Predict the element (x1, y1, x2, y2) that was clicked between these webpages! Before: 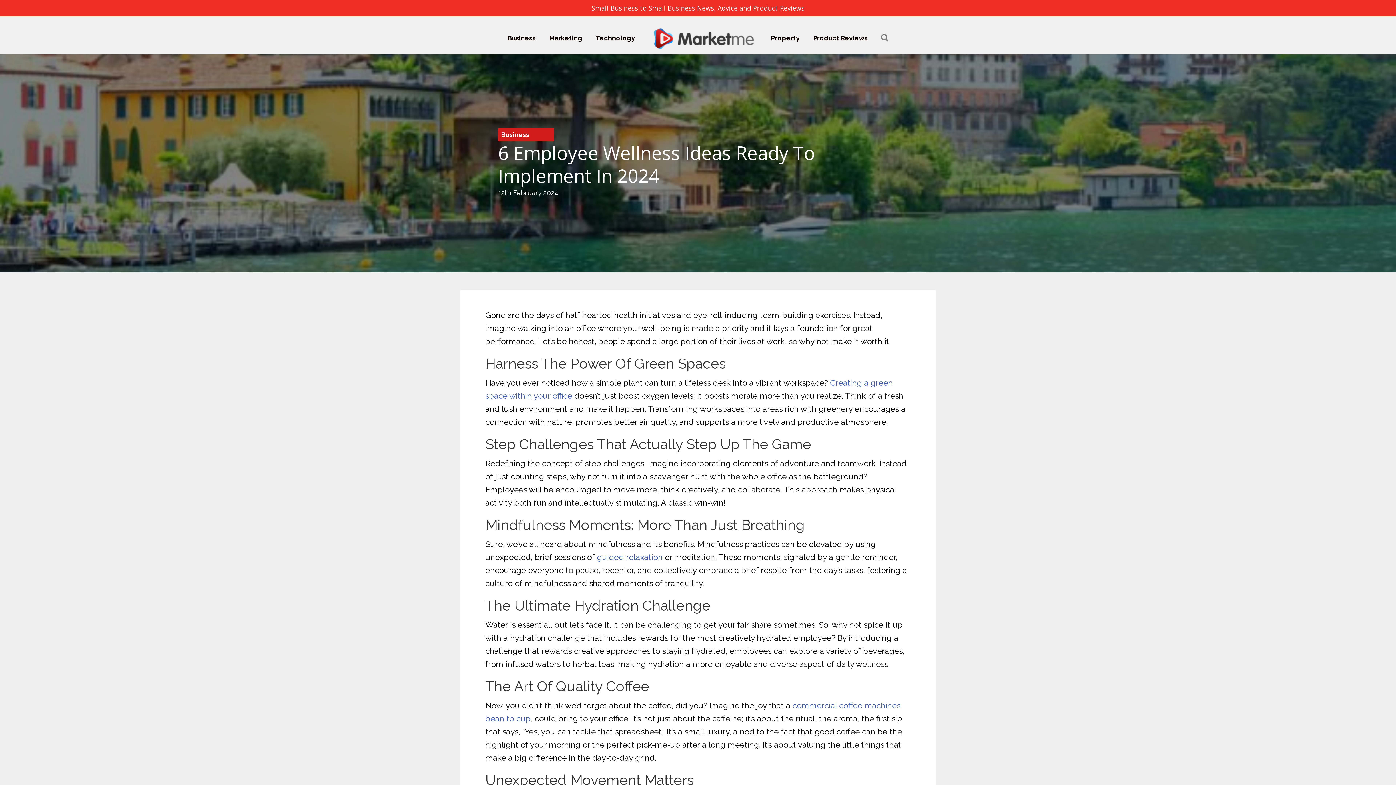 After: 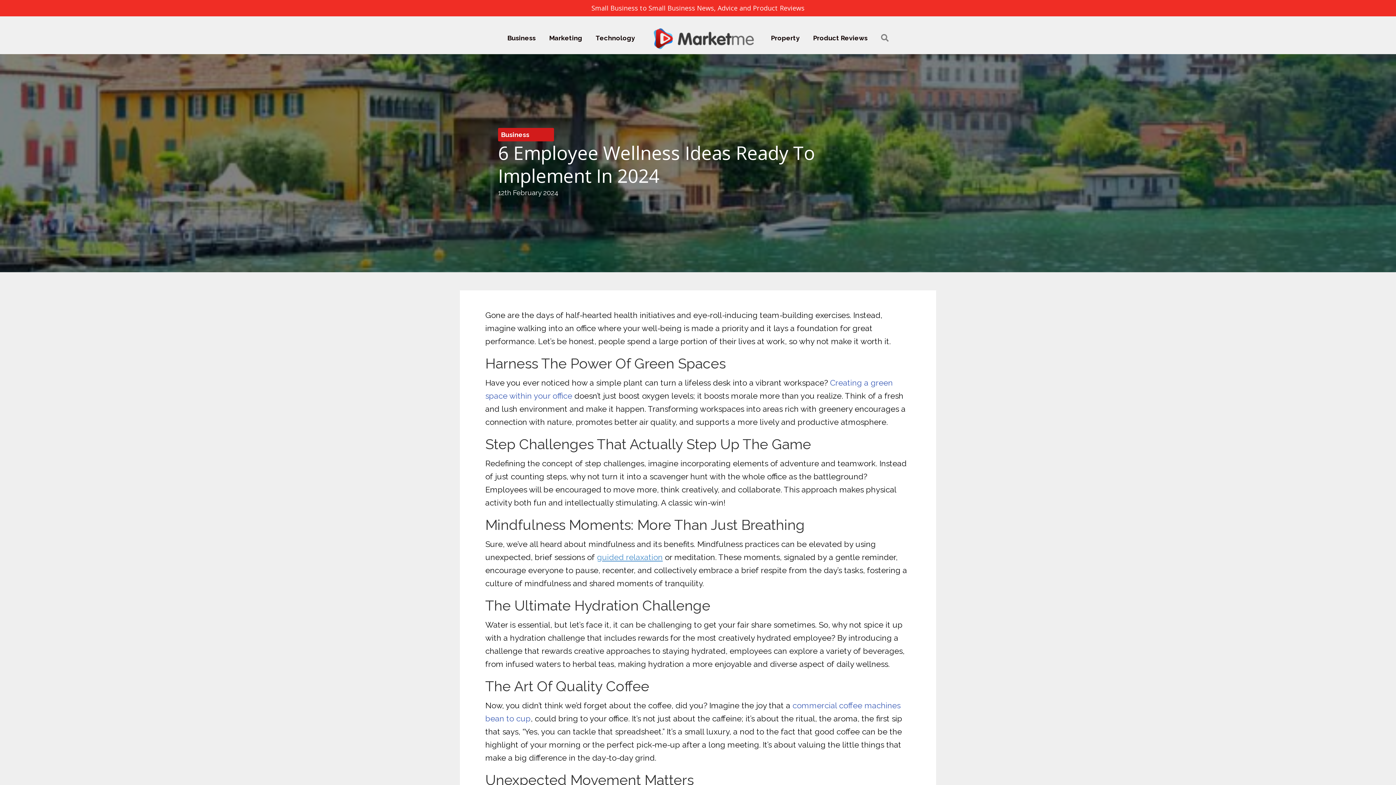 Action: label: guided relaxation bbox: (597, 552, 662, 562)